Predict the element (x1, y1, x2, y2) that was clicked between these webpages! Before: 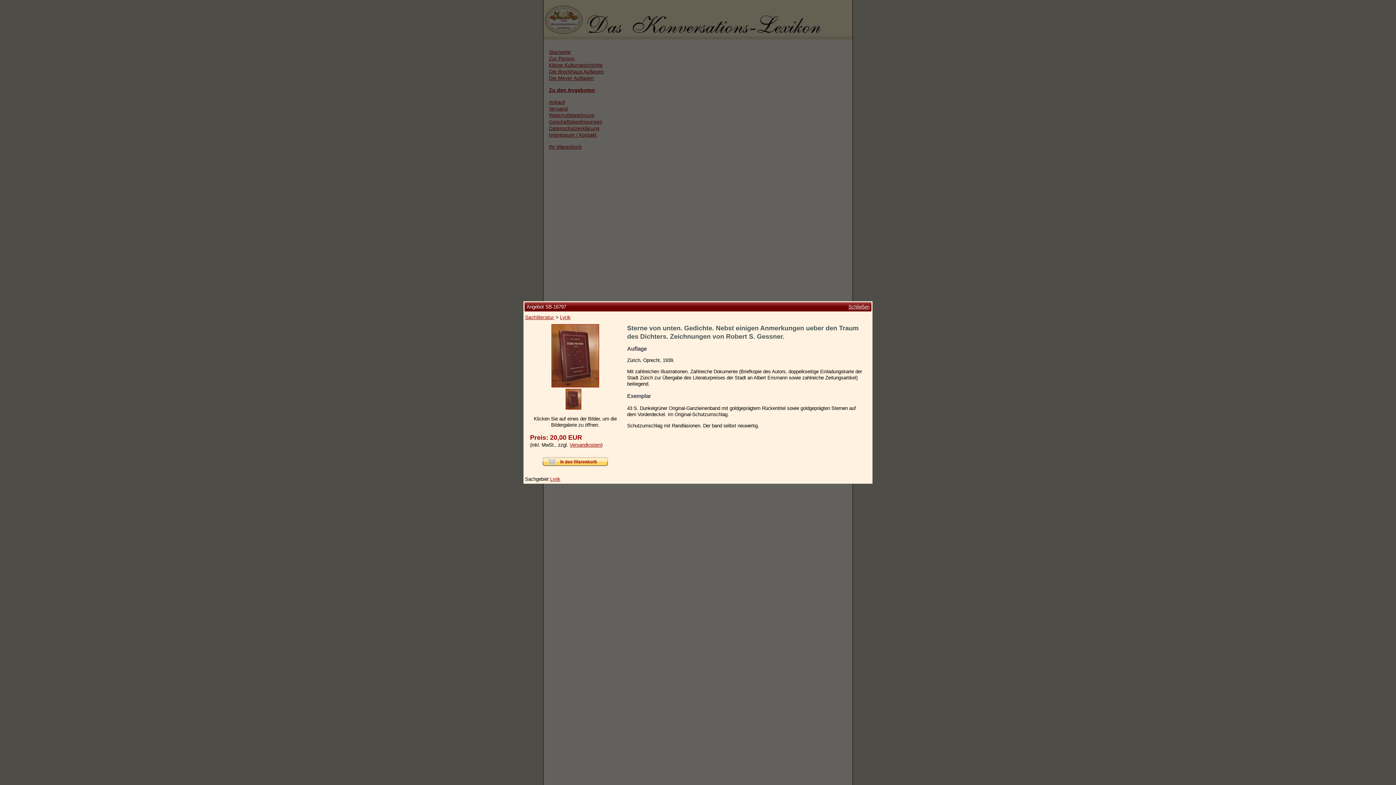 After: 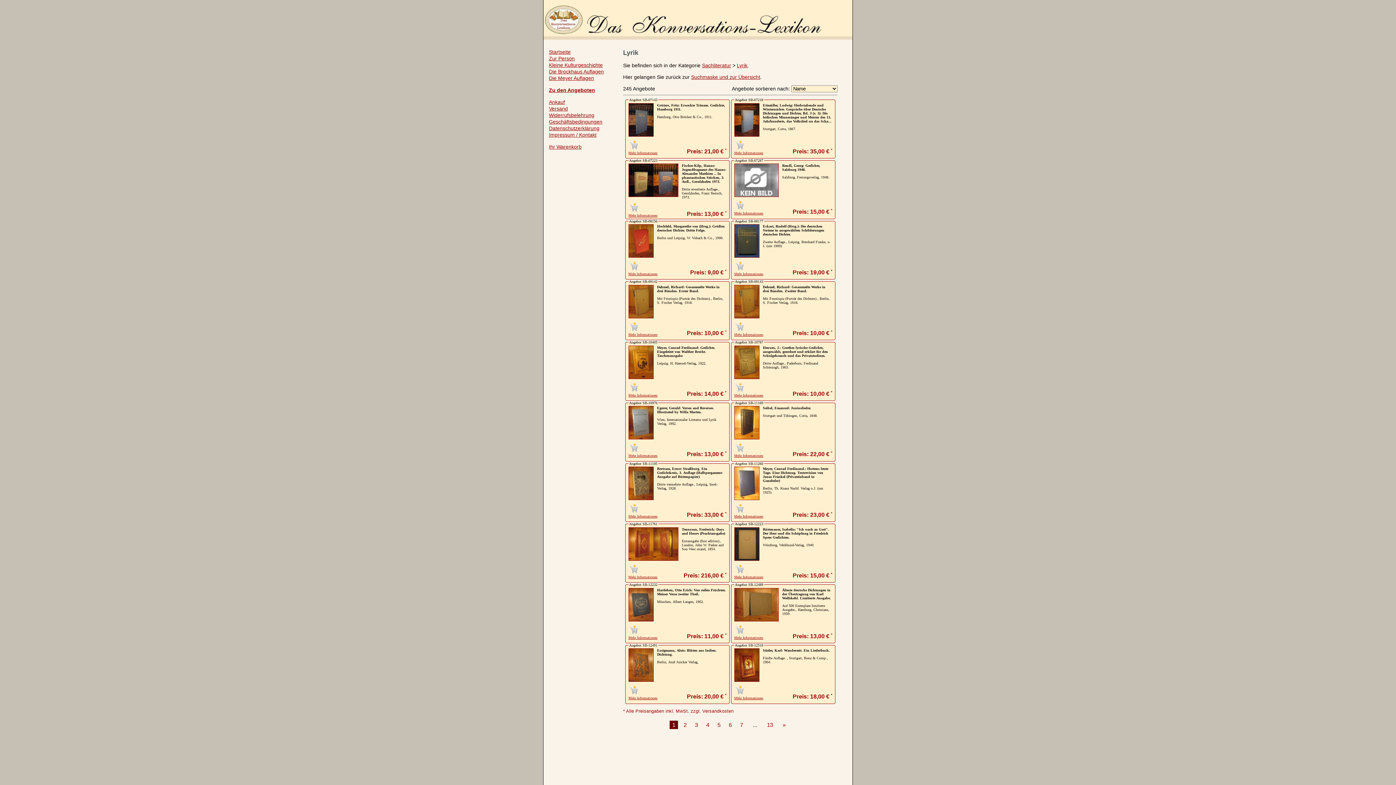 Action: bbox: (848, 304, 869, 310) label: Schließen